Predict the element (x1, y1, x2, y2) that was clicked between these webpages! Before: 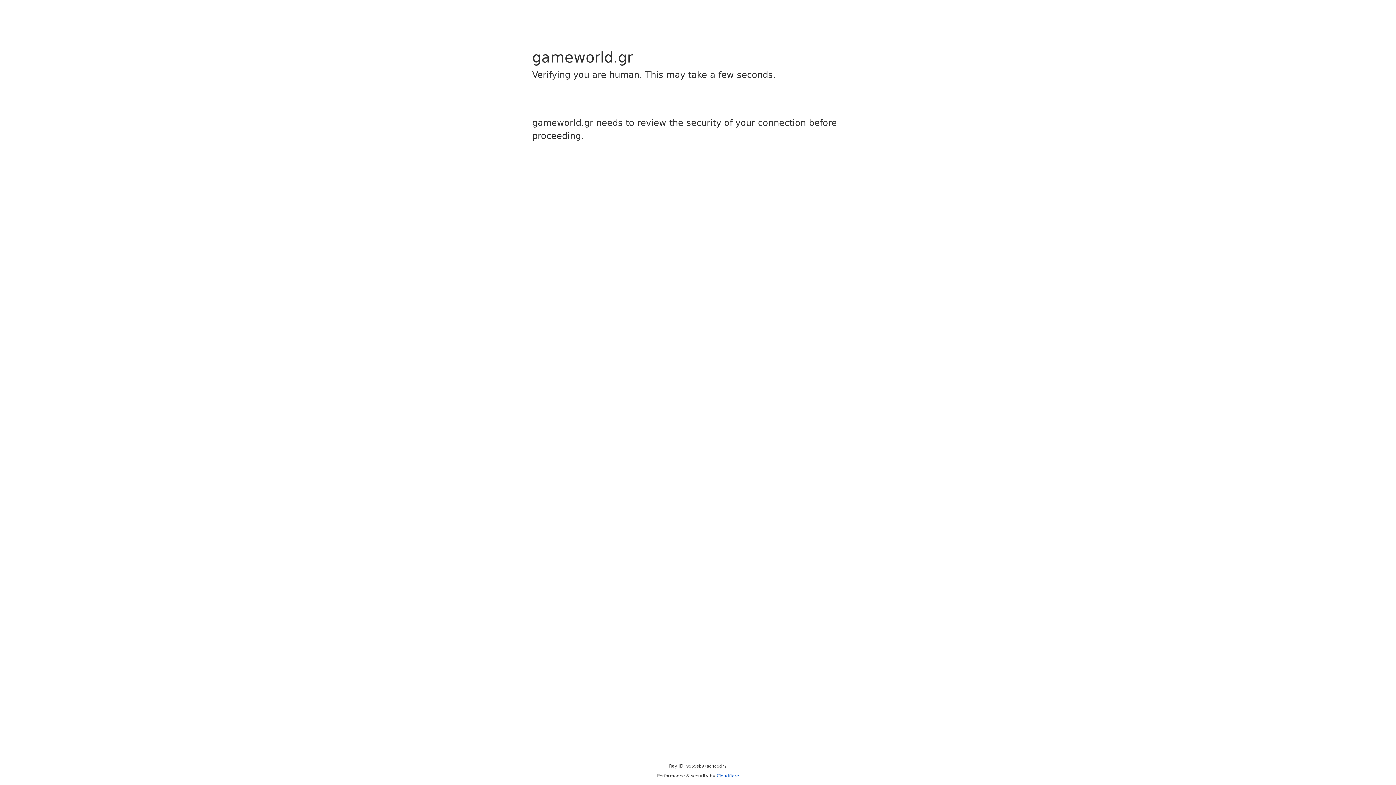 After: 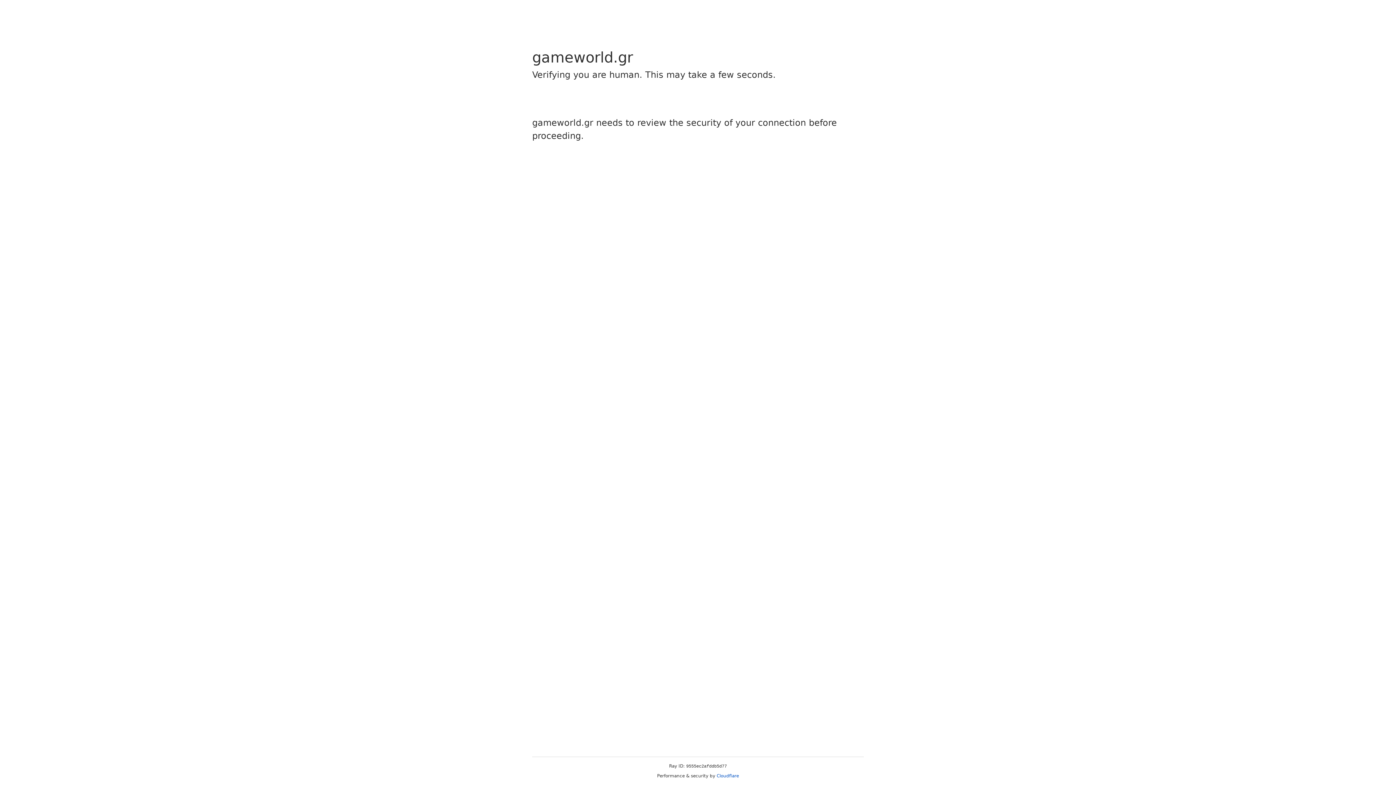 Action: label: Cloudflare bbox: (716, 773, 739, 778)